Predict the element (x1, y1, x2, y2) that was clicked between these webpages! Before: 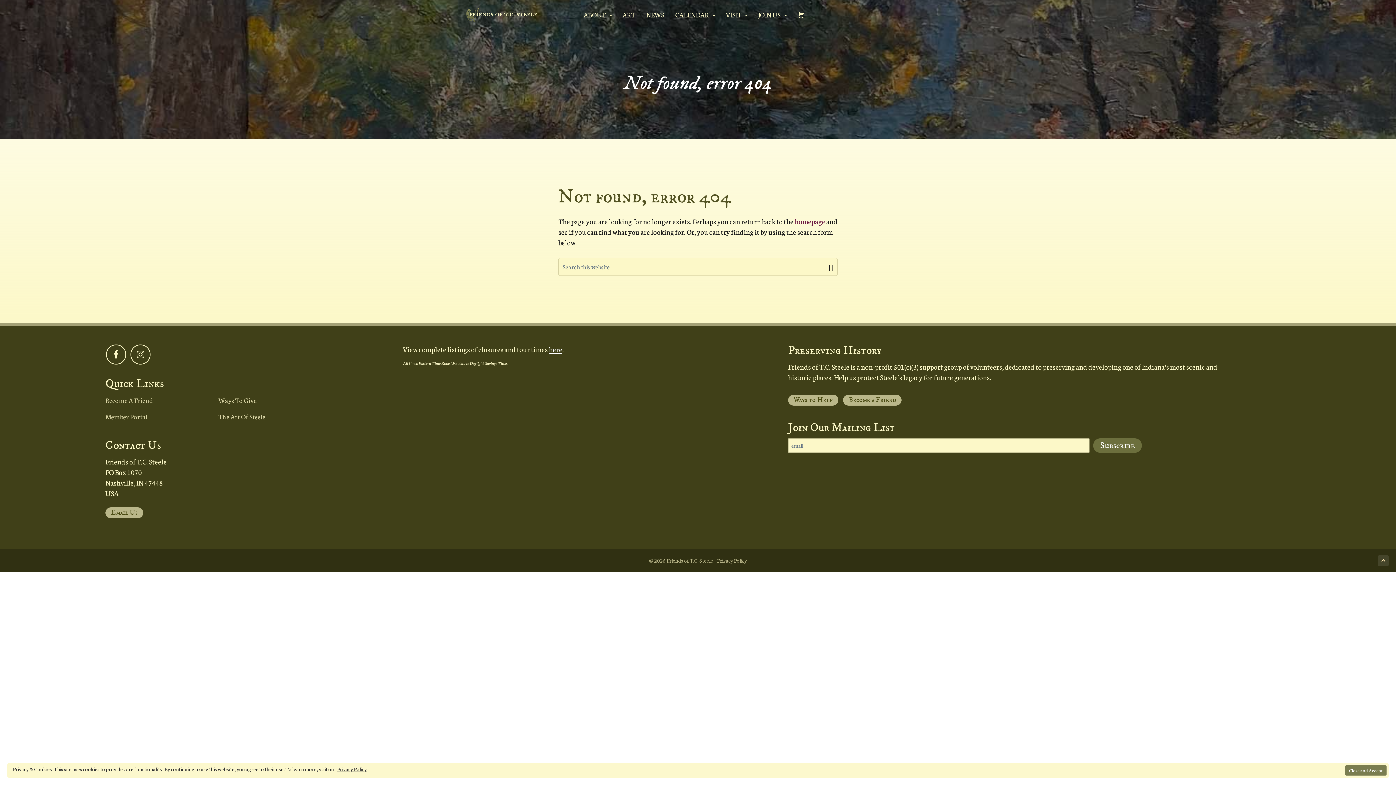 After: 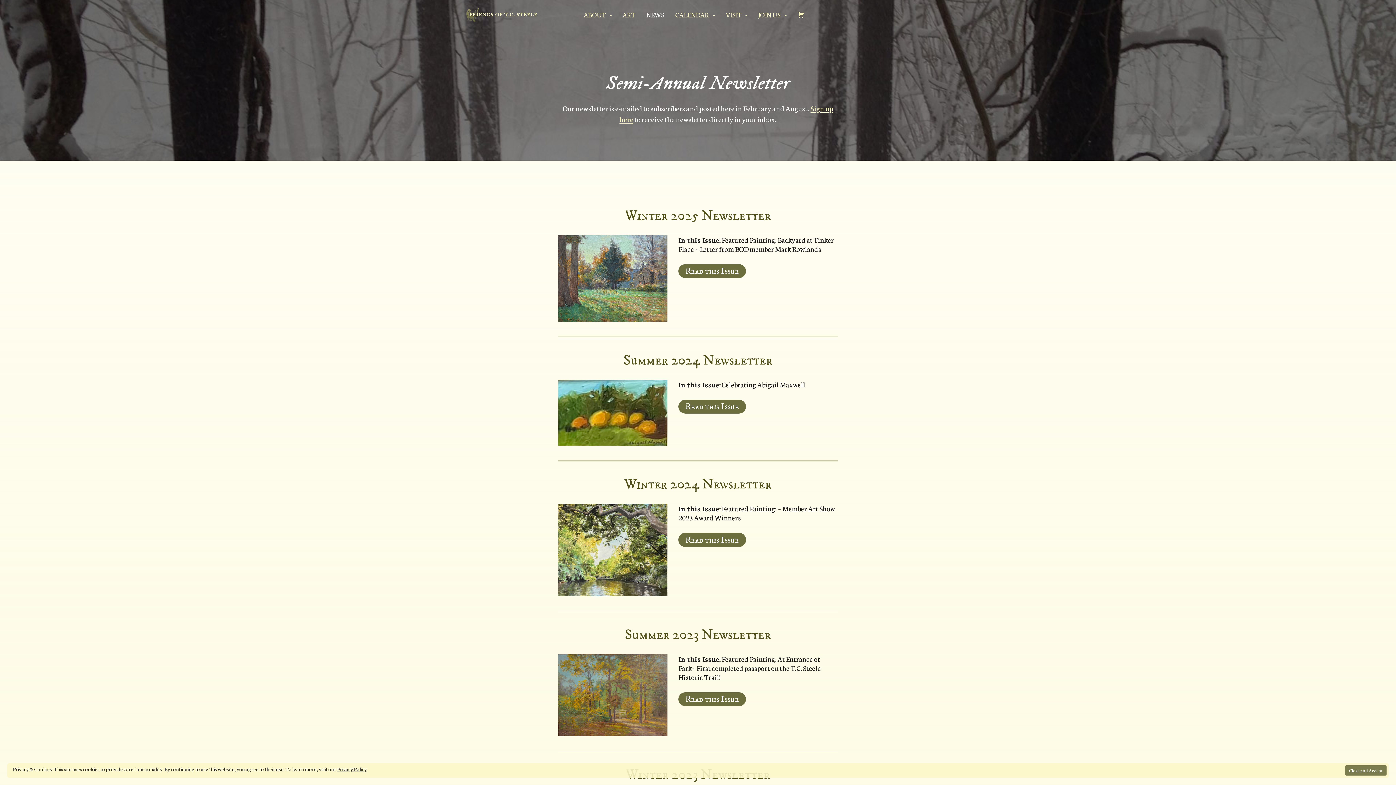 Action: bbox: (640, 3, 670, 25) label: NEWS